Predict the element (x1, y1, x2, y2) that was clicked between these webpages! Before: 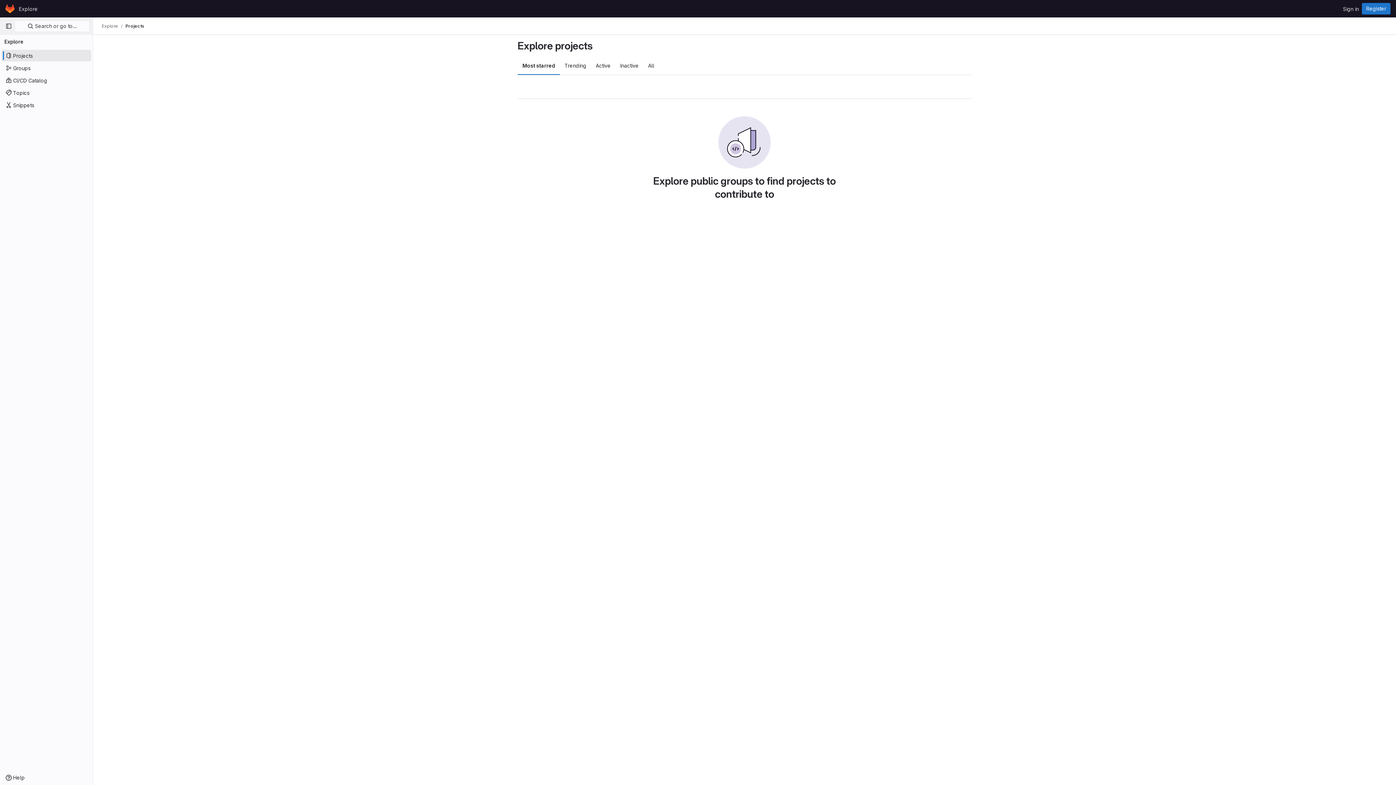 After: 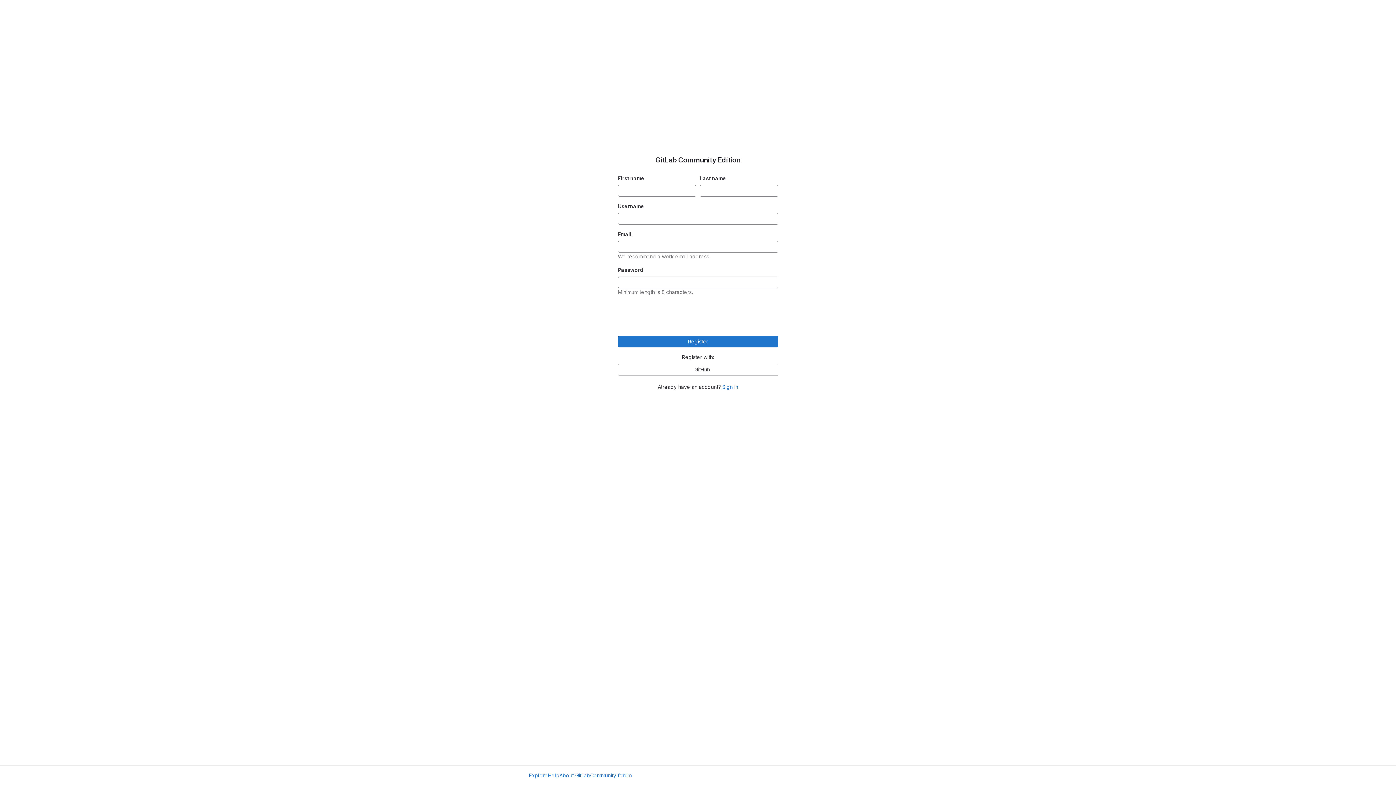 Action: bbox: (1362, 2, 1390, 14) label: Register